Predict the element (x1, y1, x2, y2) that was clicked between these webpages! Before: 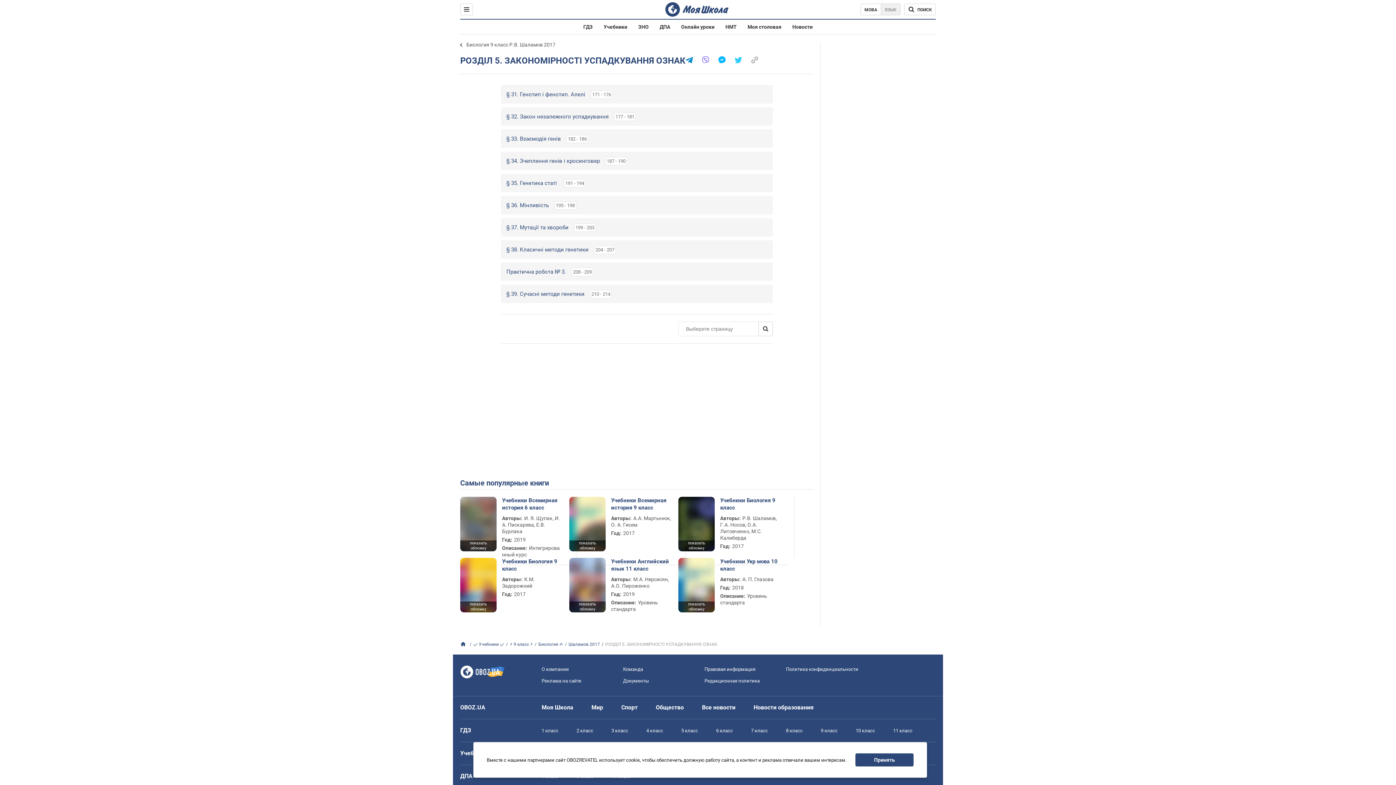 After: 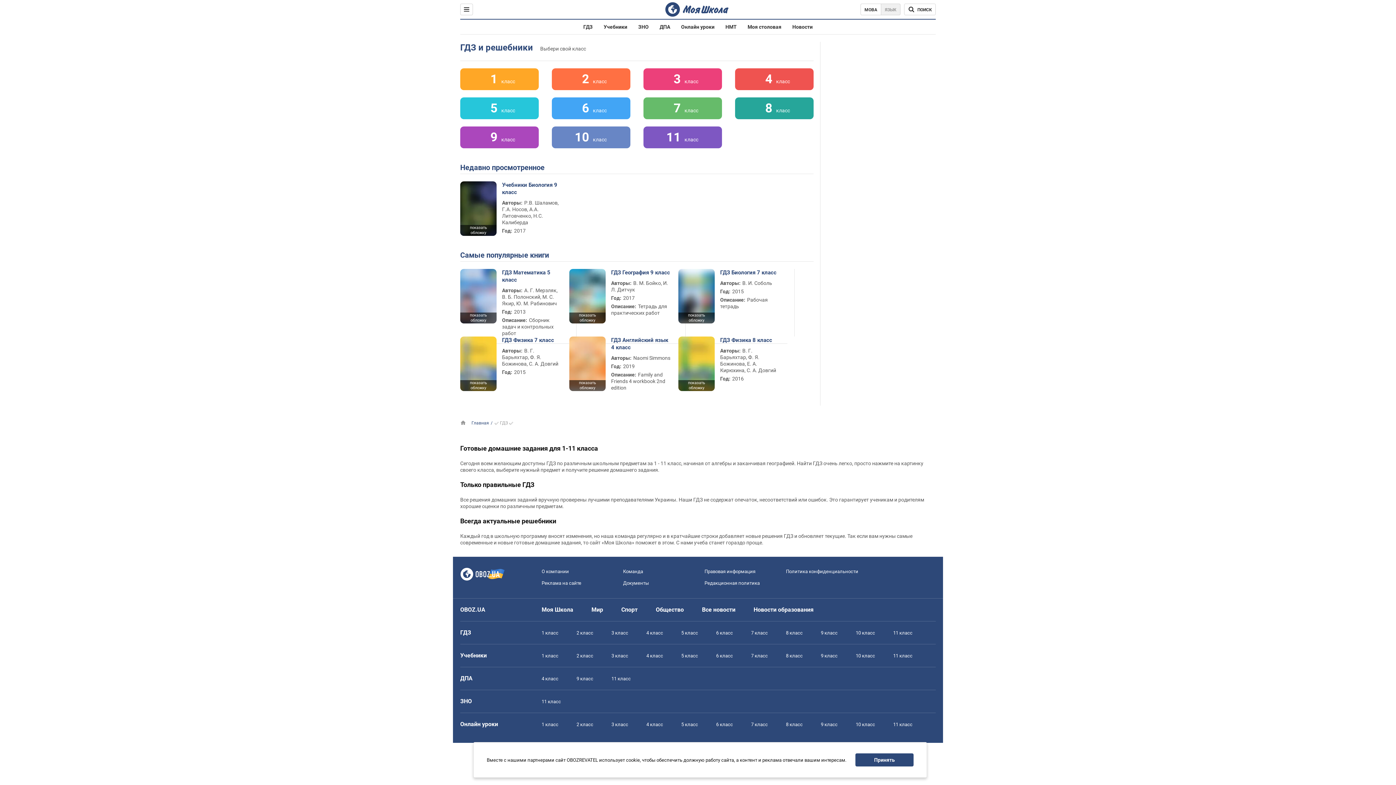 Action: bbox: (583, 24, 592, 29) label: ГДЗ